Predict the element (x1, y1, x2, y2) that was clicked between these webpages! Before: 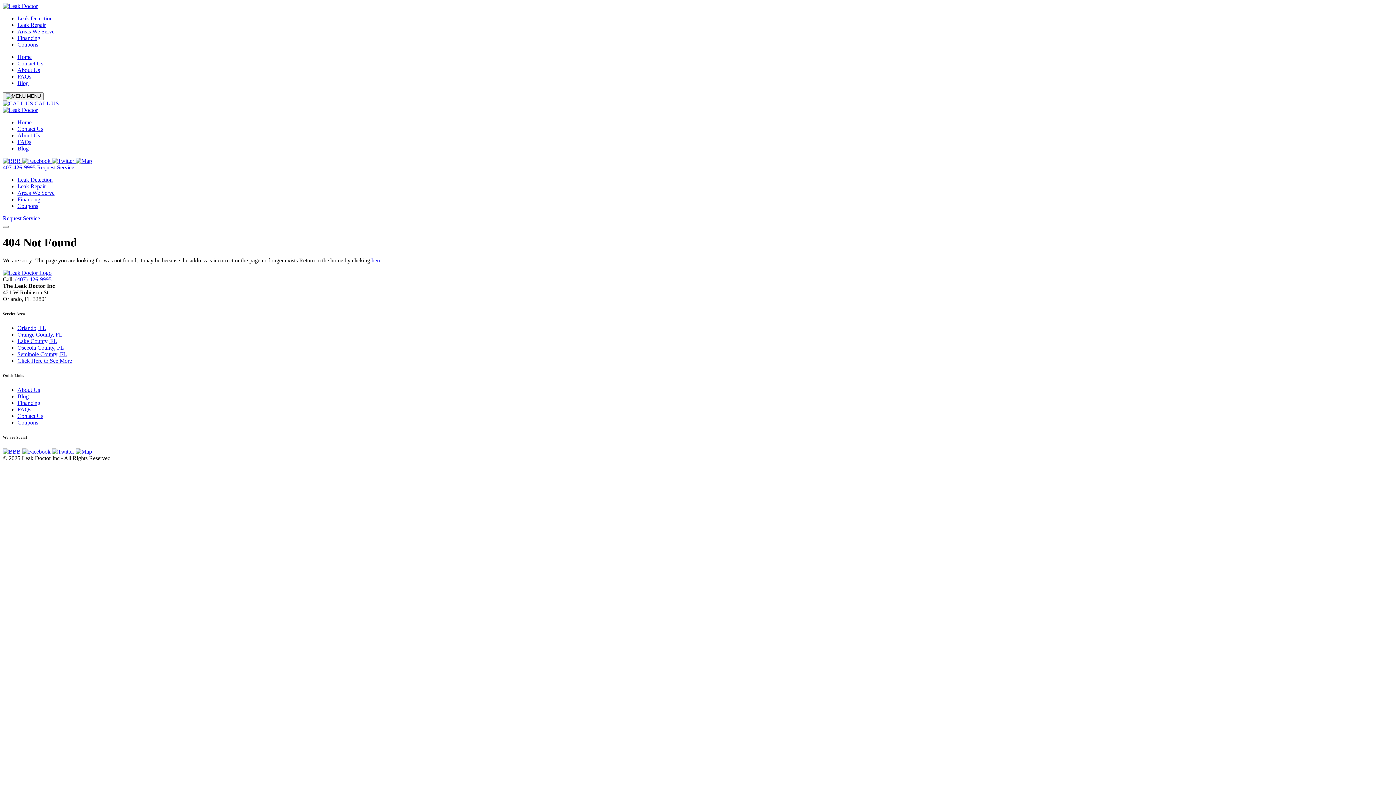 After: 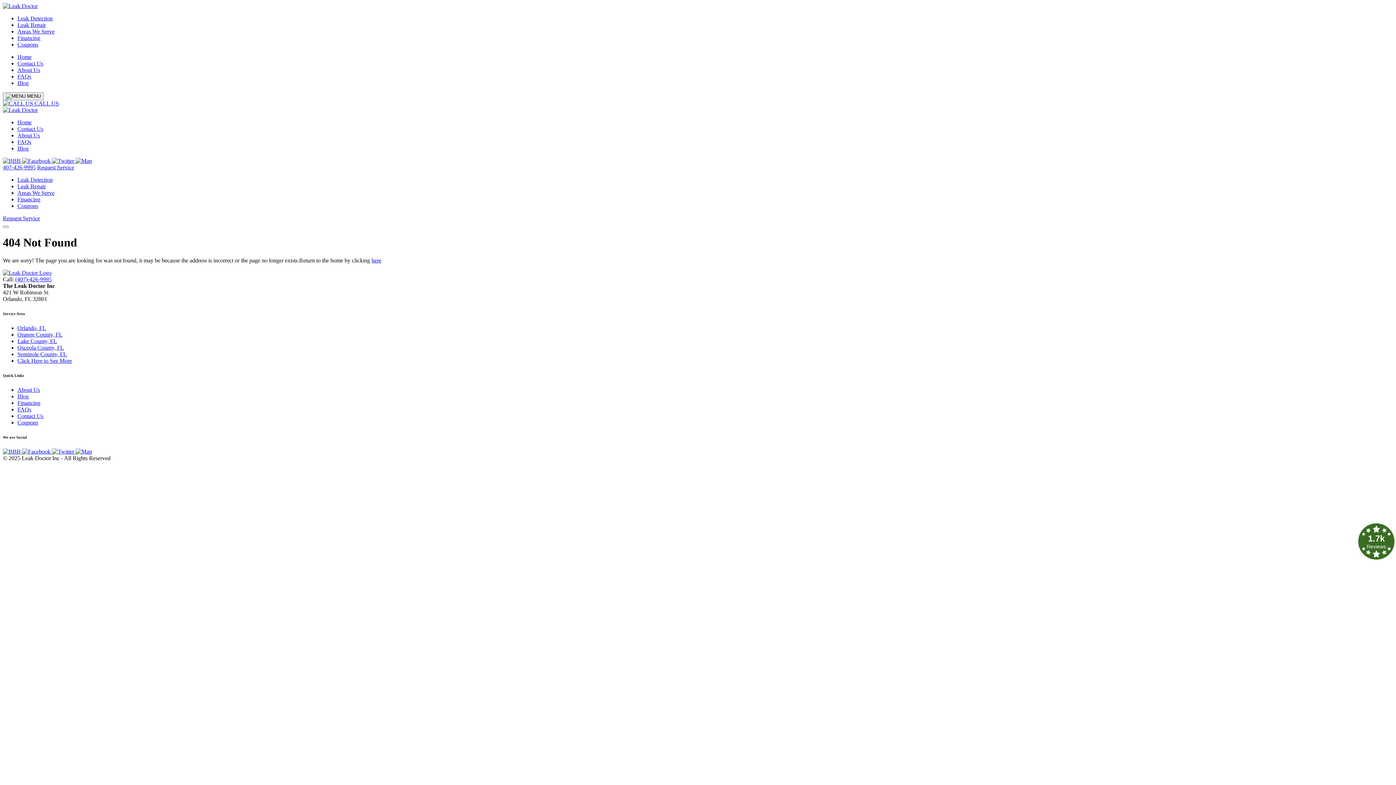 Action: bbox: (15, 276, 51, 282) label: (407)-426-9995